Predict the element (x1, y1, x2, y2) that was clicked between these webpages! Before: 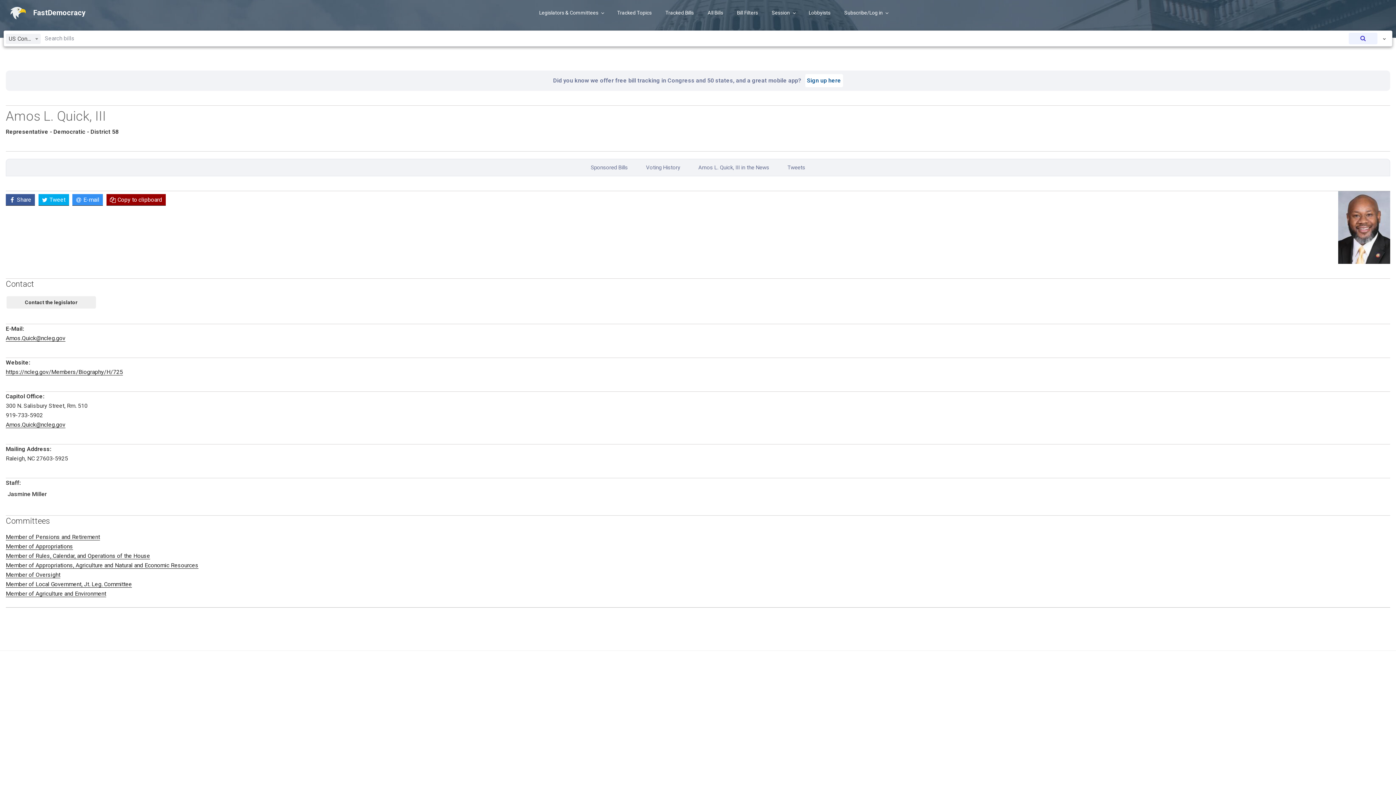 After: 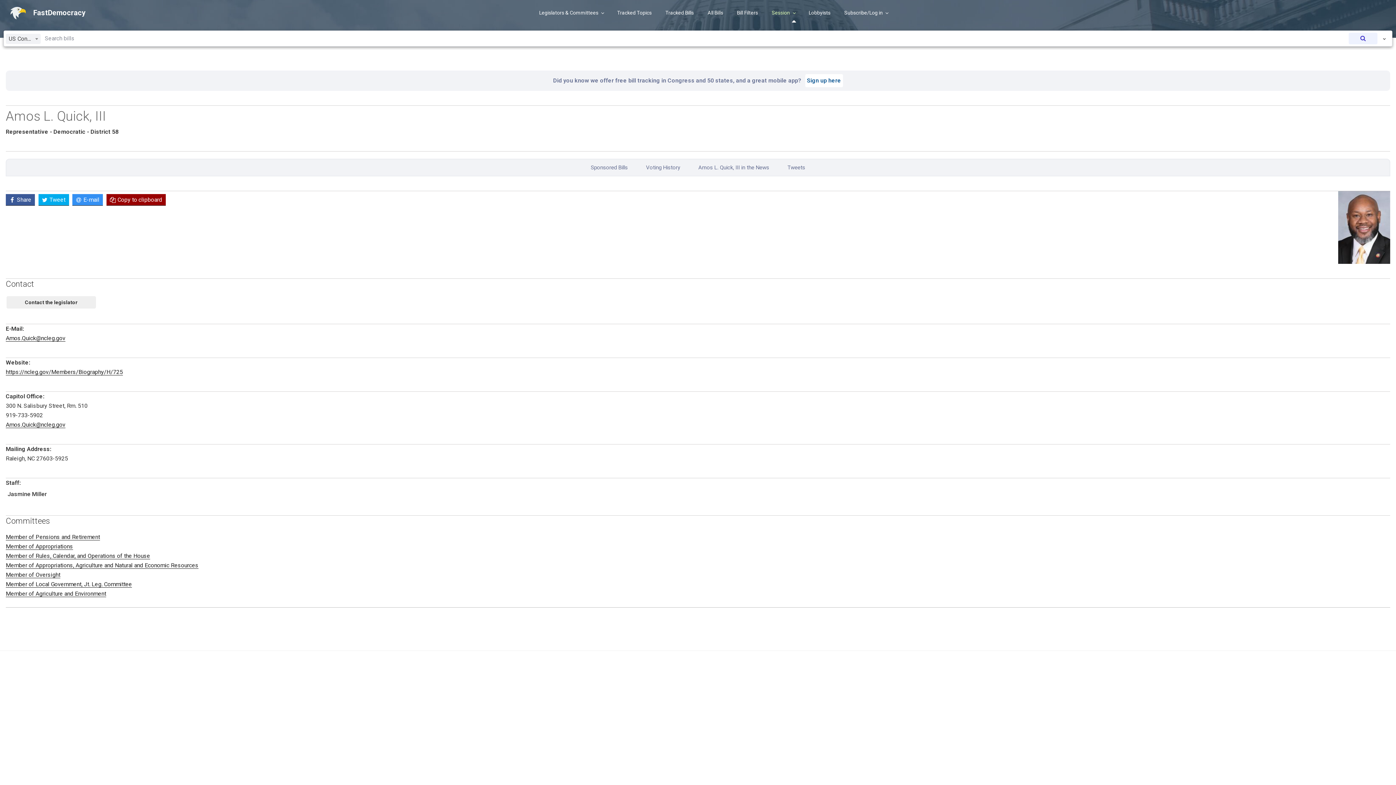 Action: bbox: (765, 3, 801, 22) label: Session